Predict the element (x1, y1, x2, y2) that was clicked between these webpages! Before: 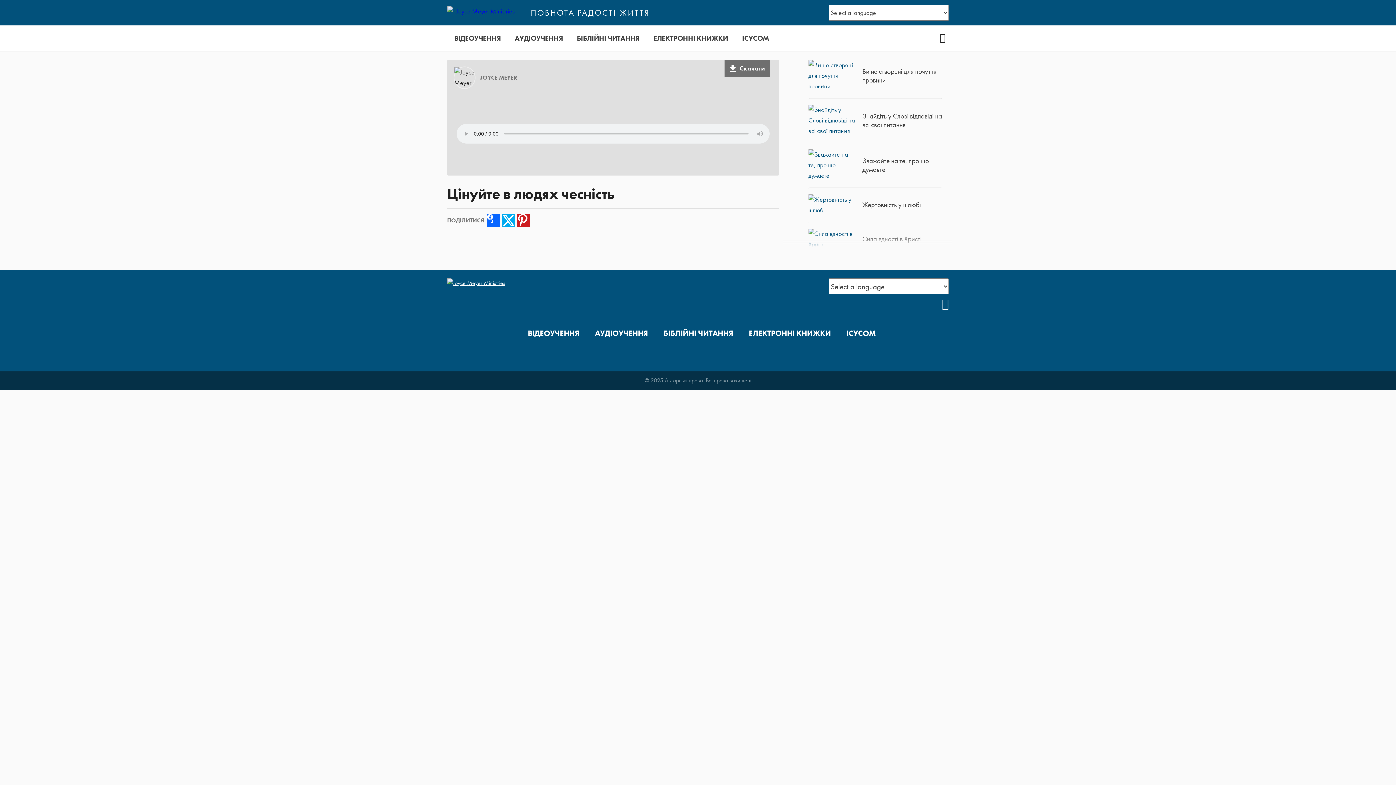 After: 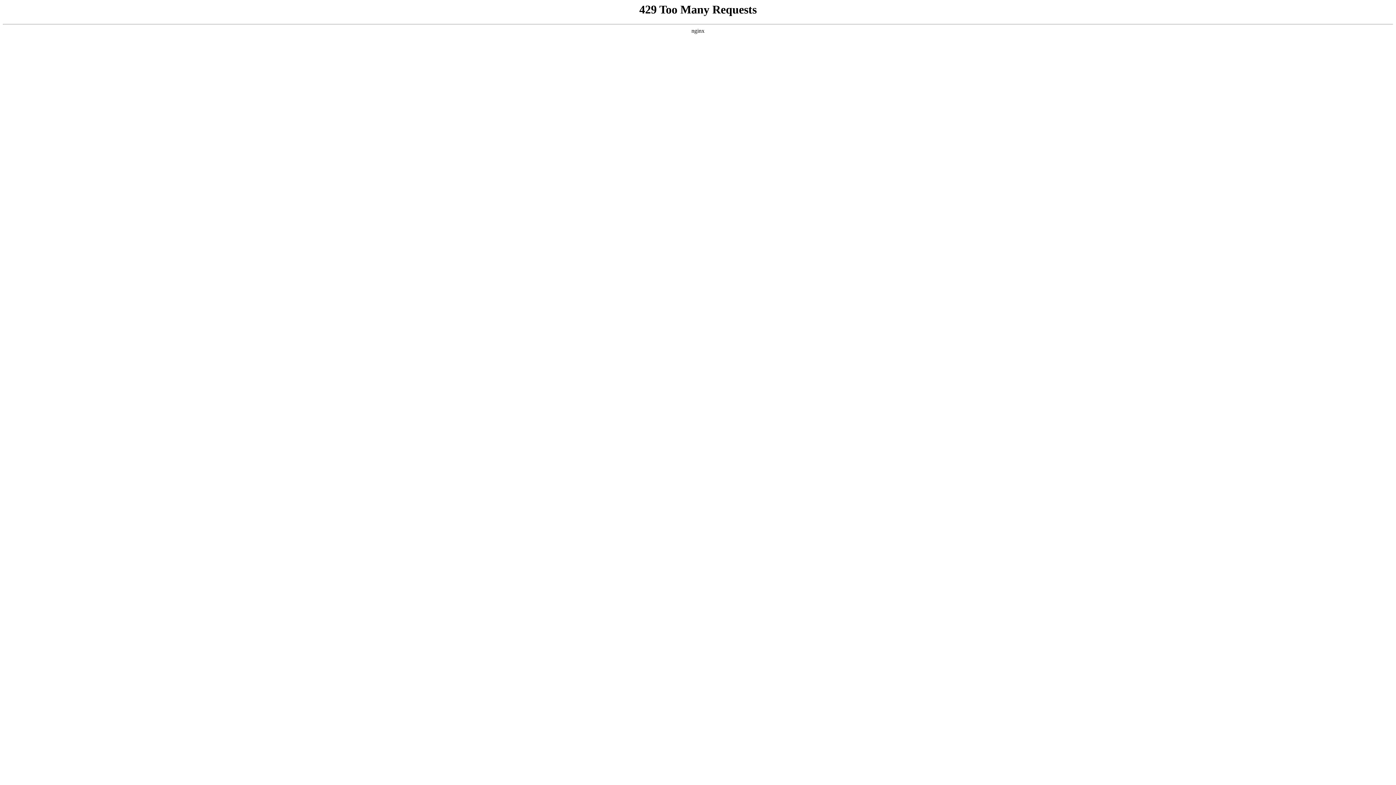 Action: bbox: (587, 320, 655, 345) label: АУДІОУЧЕННЯ